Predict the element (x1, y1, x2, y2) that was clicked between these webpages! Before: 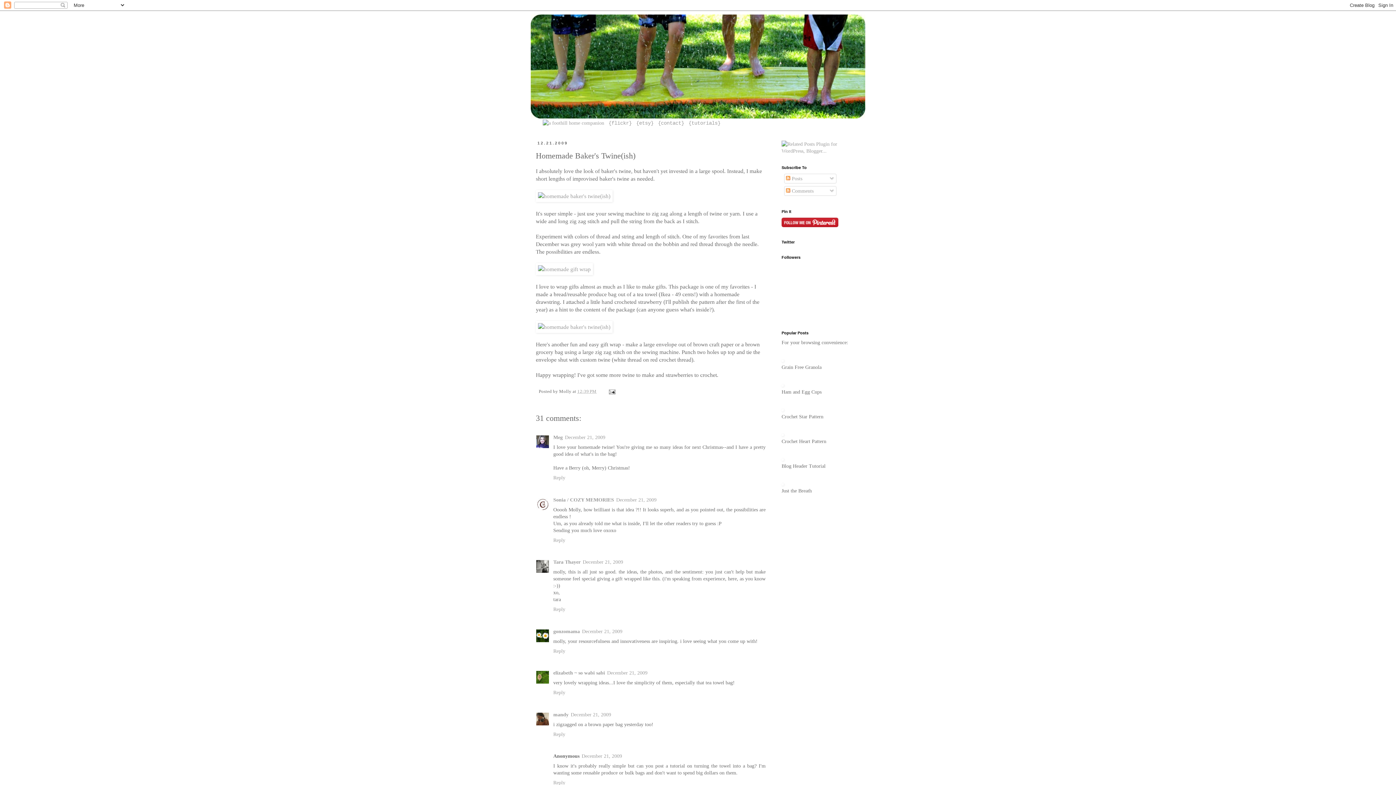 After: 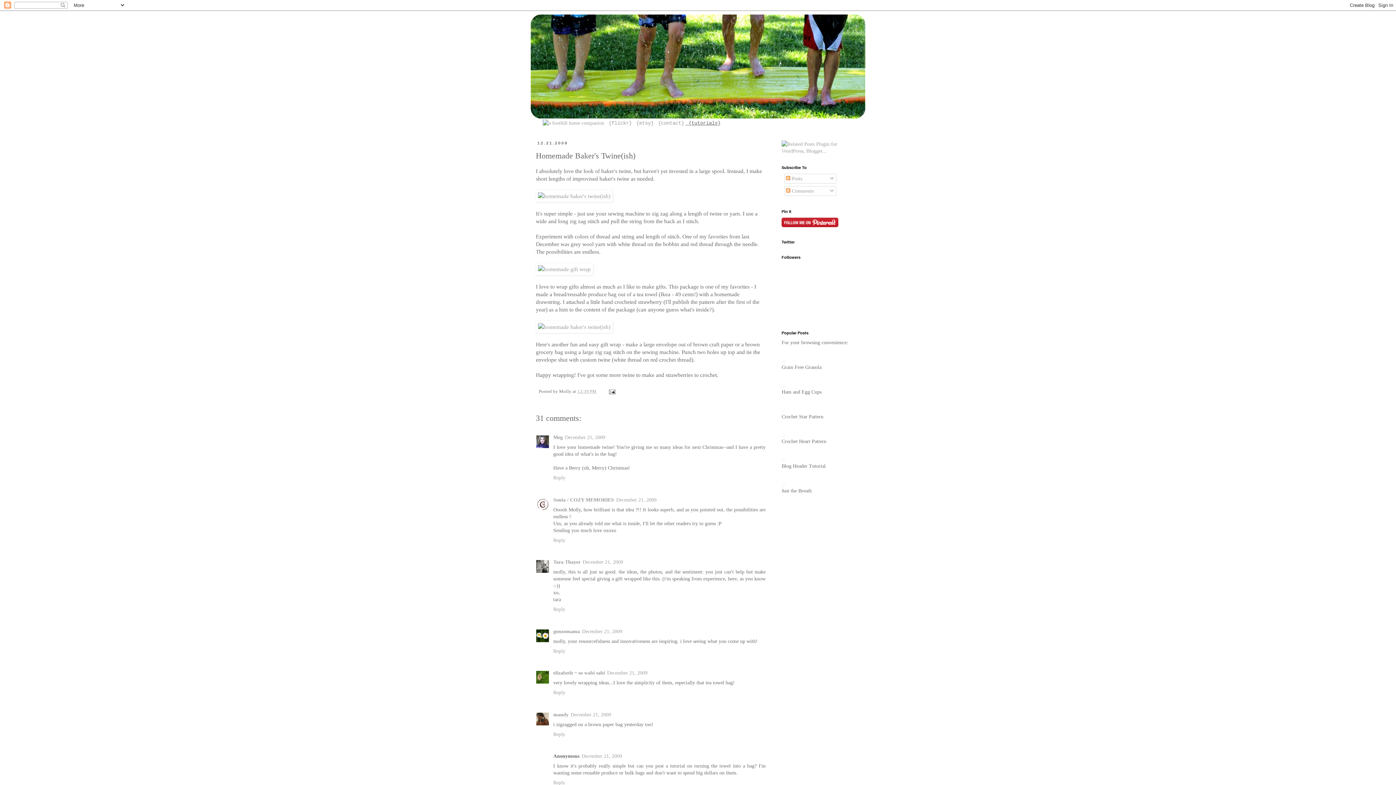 Action: label:  {tutorials} bbox: (685, 120, 720, 126)